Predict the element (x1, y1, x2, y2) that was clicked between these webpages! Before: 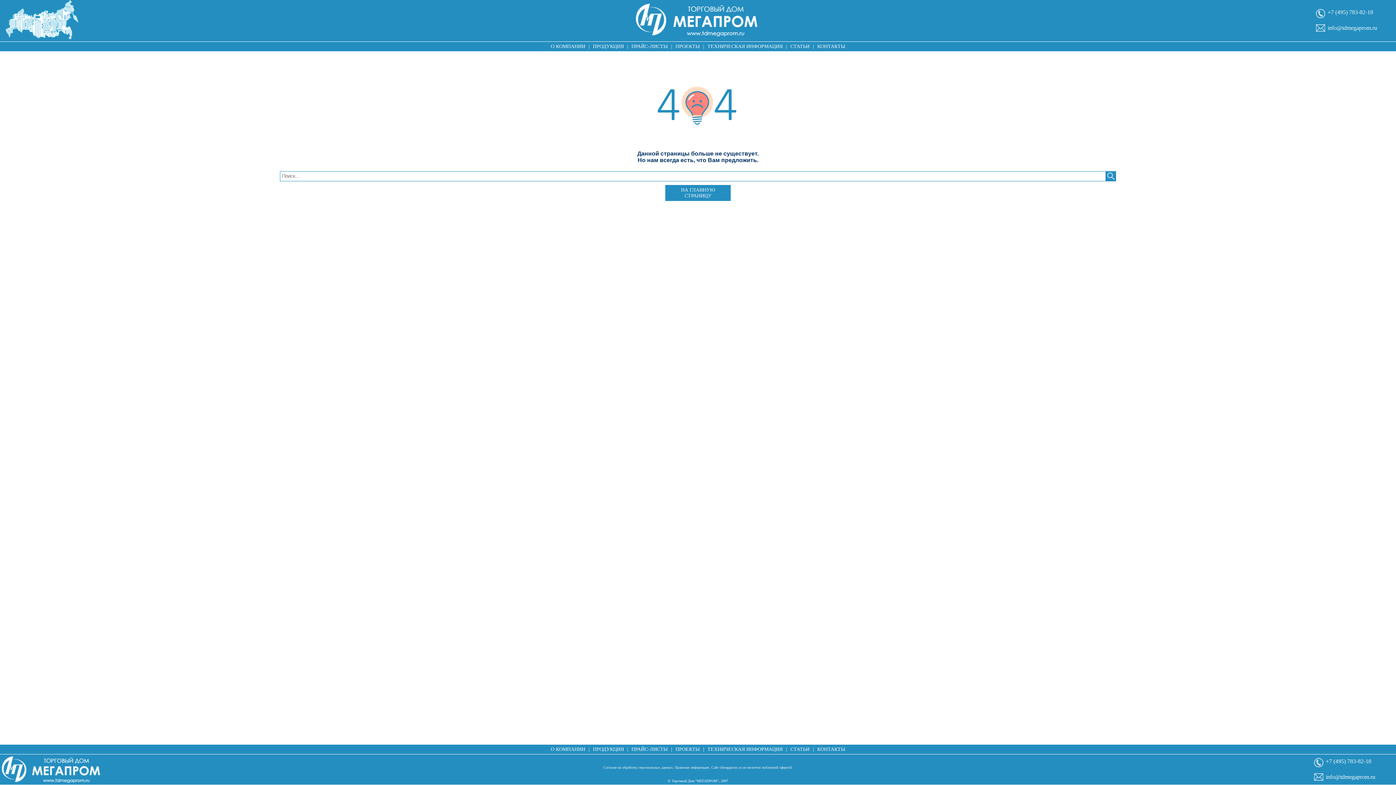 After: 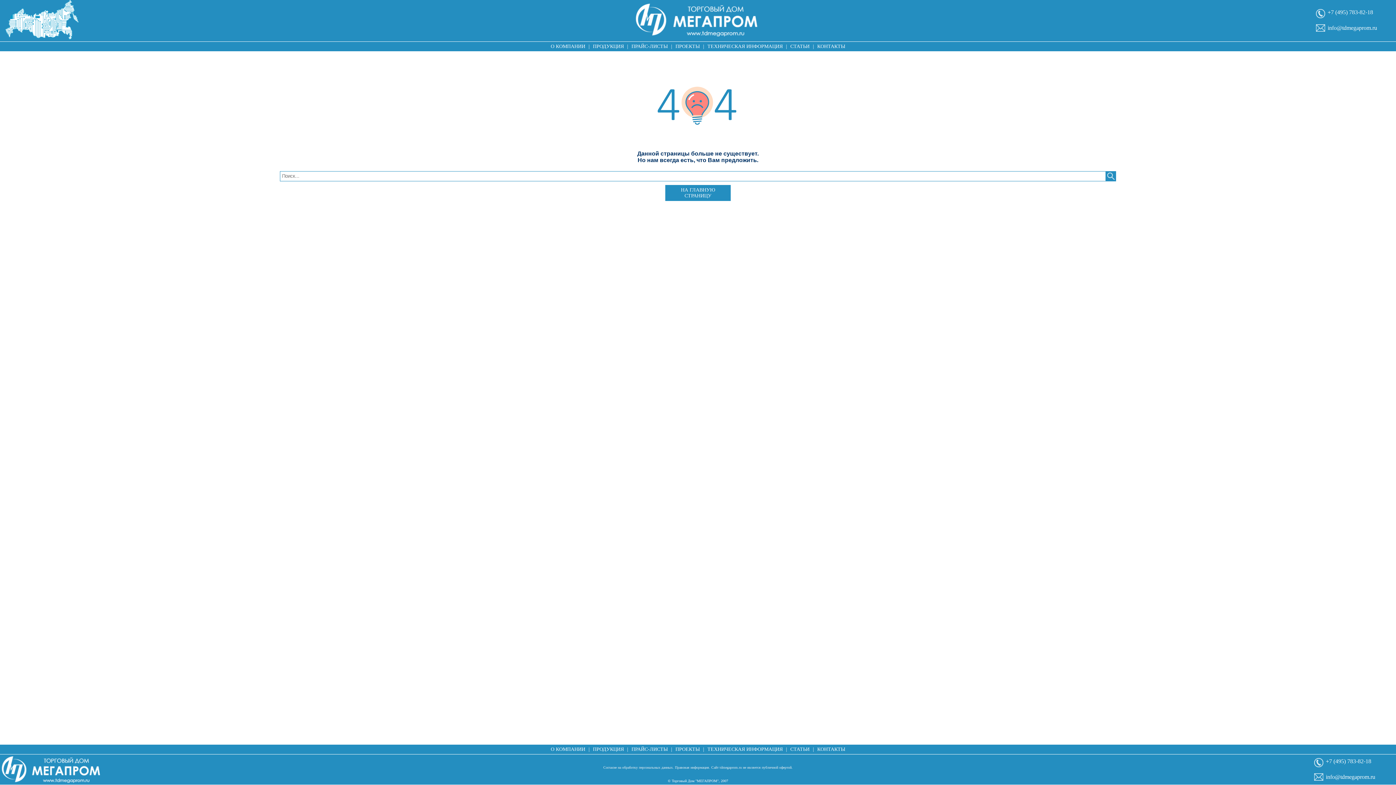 Action: label: +7 (495) 783-82-18 bbox: (1326, 758, 1371, 764)